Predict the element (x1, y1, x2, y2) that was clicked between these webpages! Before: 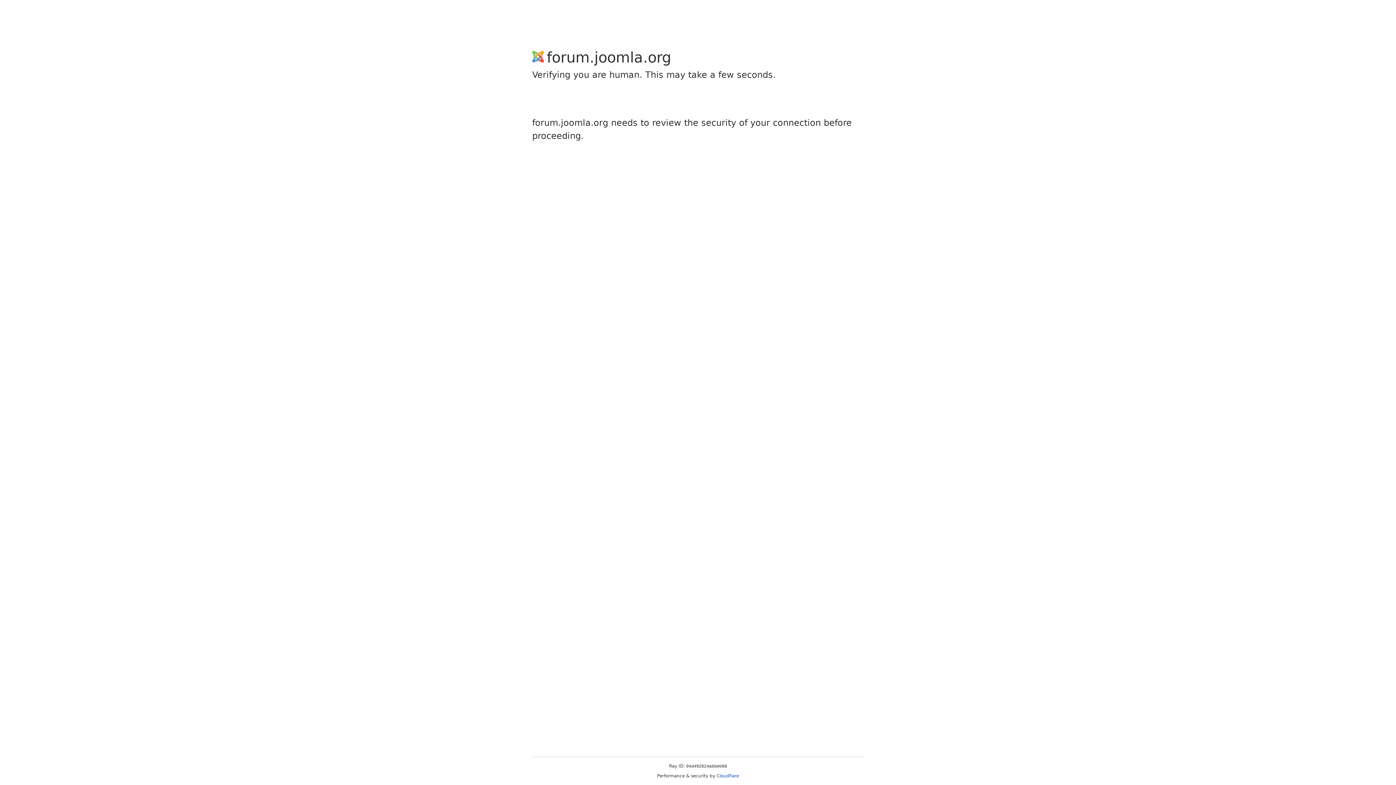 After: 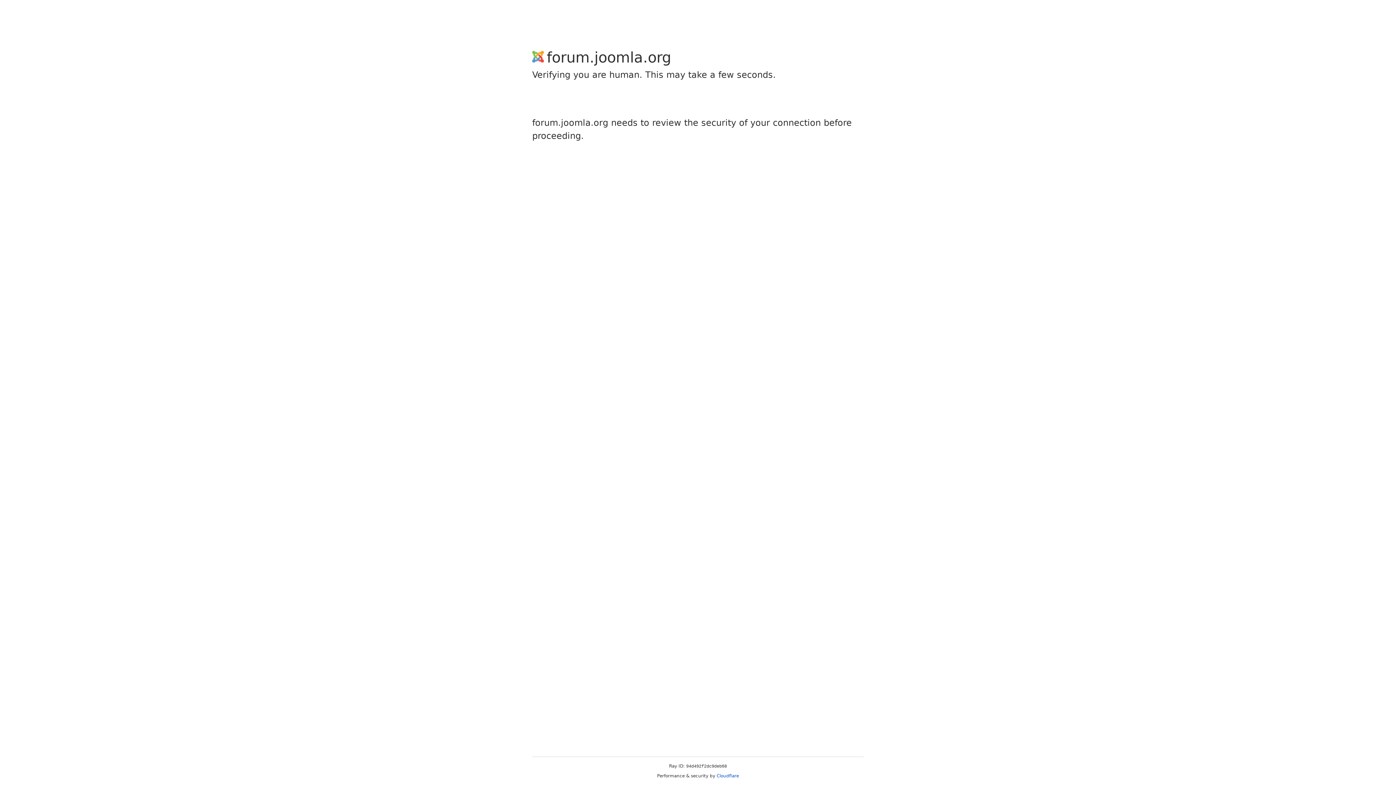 Action: label: Cloudflare bbox: (716, 773, 739, 778)